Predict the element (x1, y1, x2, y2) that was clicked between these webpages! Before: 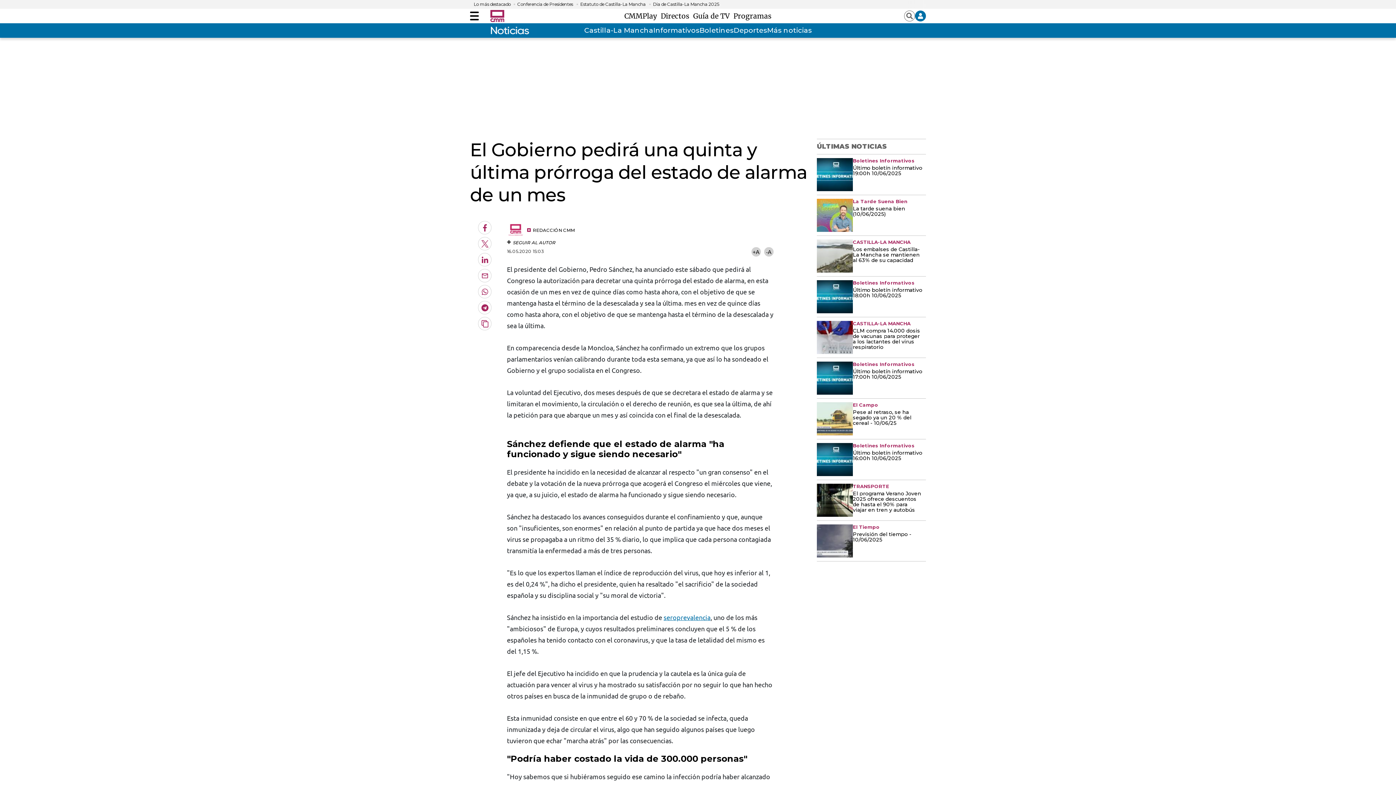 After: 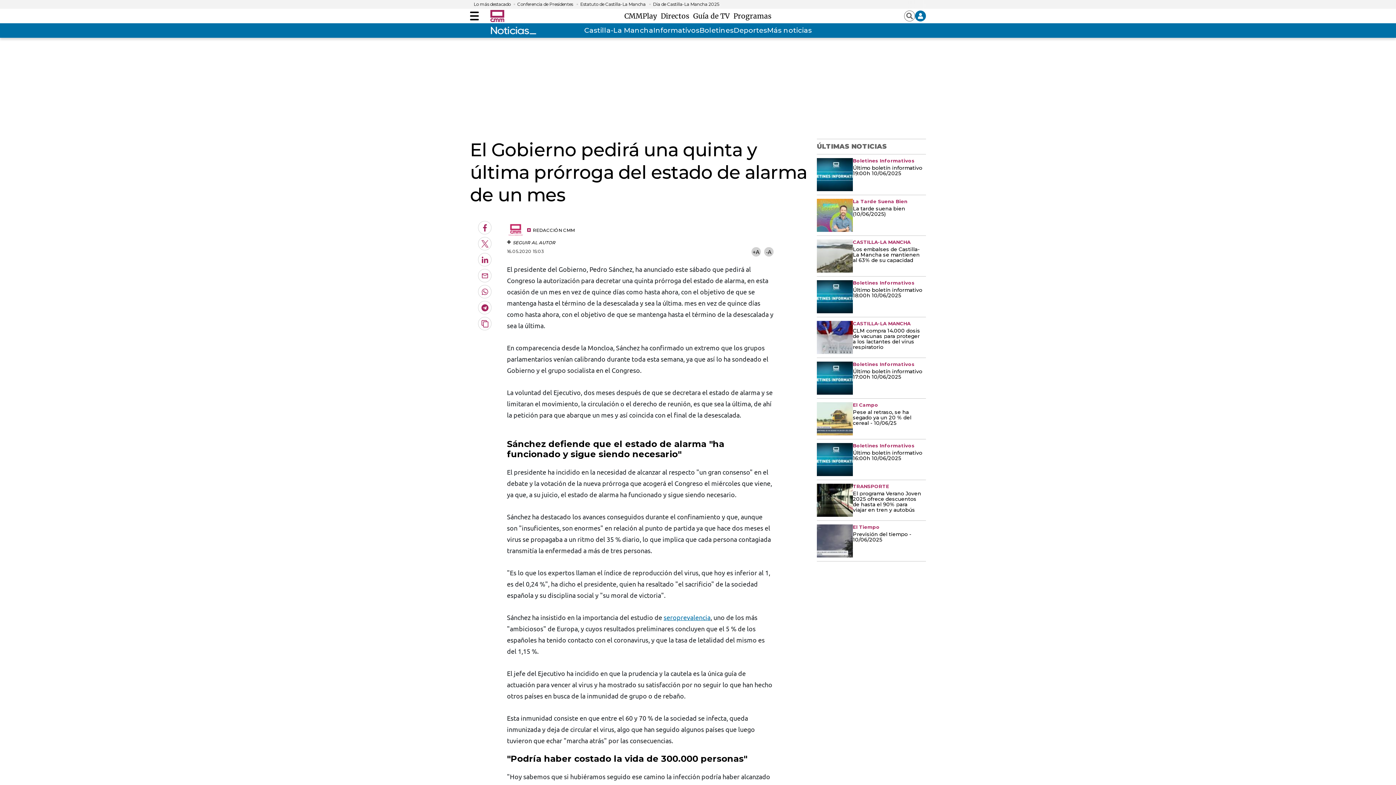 Action: label: Facebook bbox: (478, 221, 491, 234)